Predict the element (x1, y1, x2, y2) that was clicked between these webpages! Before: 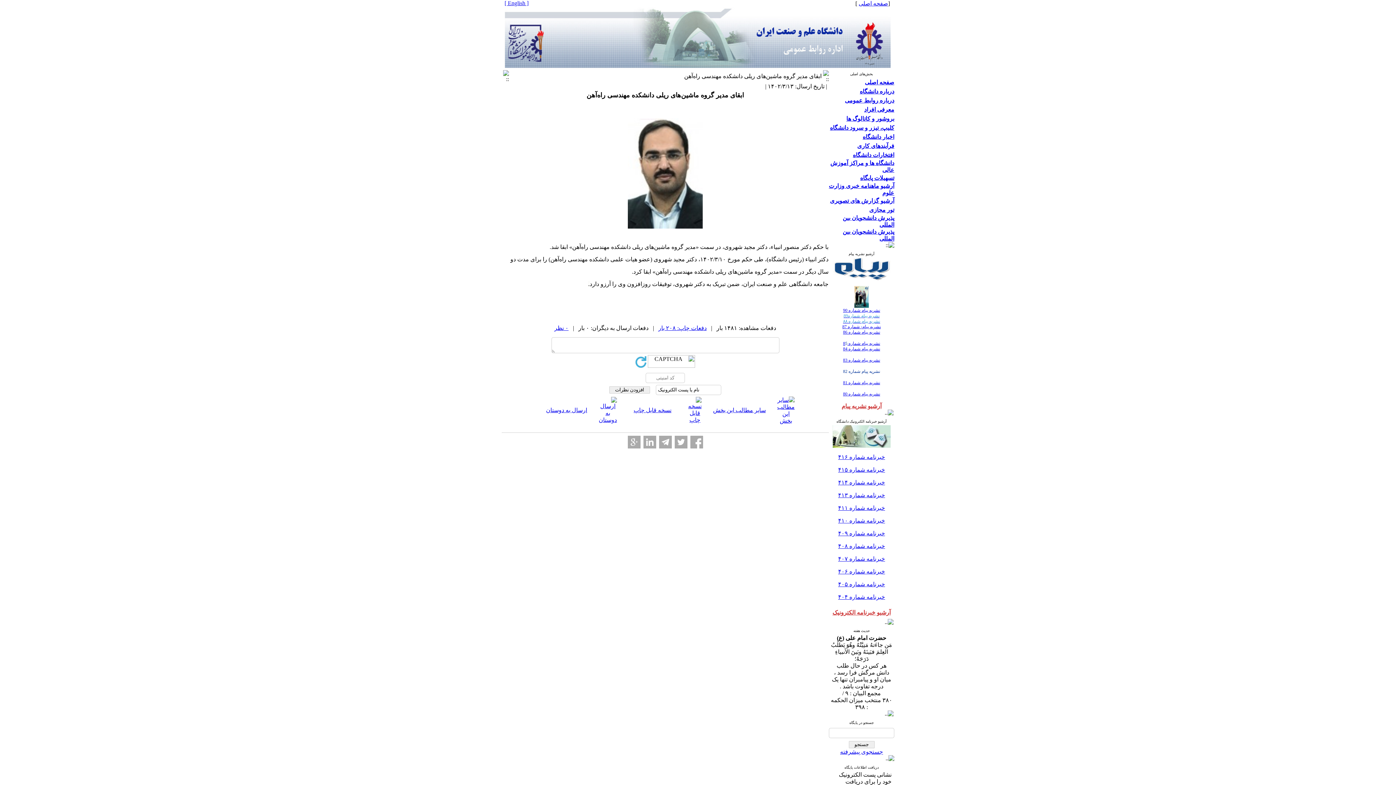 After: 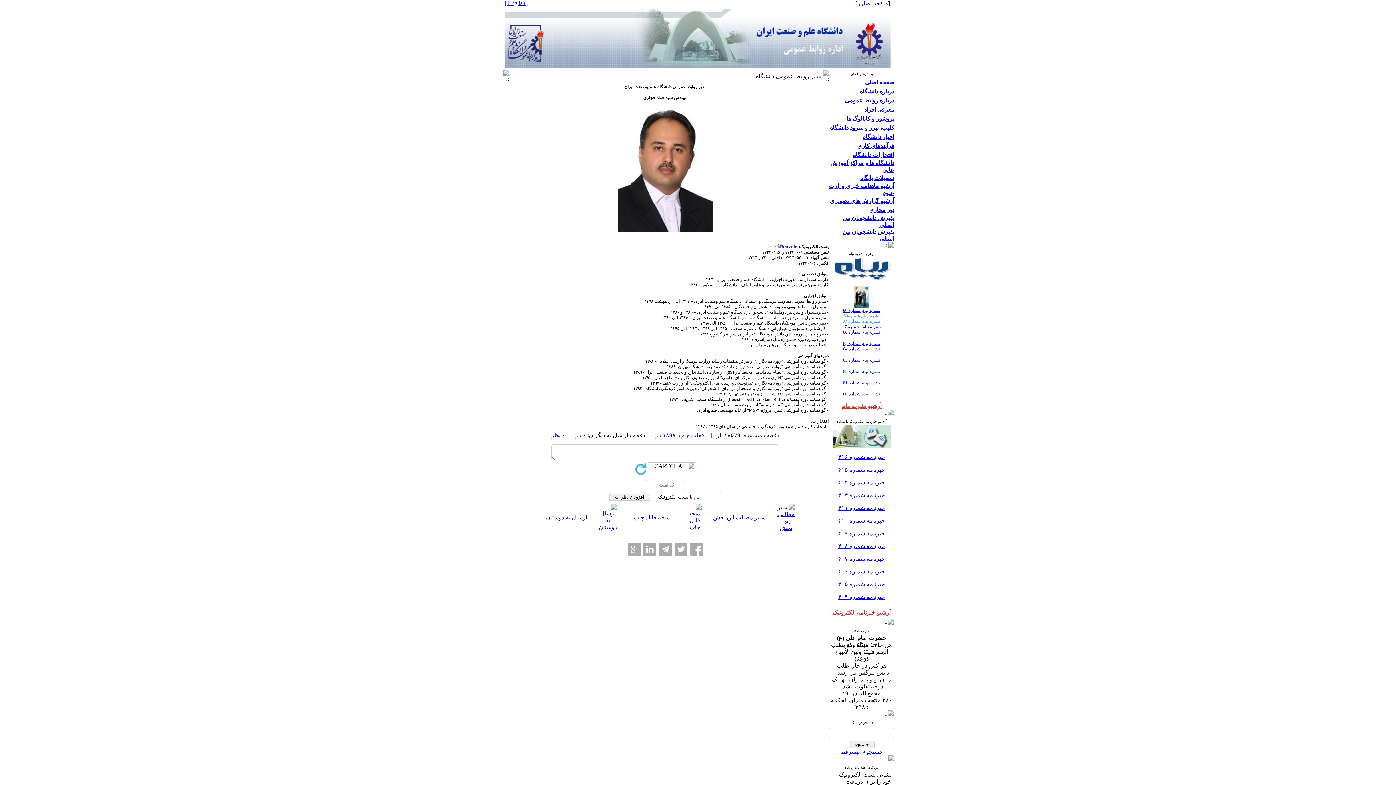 Action: bbox: (864, 106, 894, 112) label: معرفی افراد